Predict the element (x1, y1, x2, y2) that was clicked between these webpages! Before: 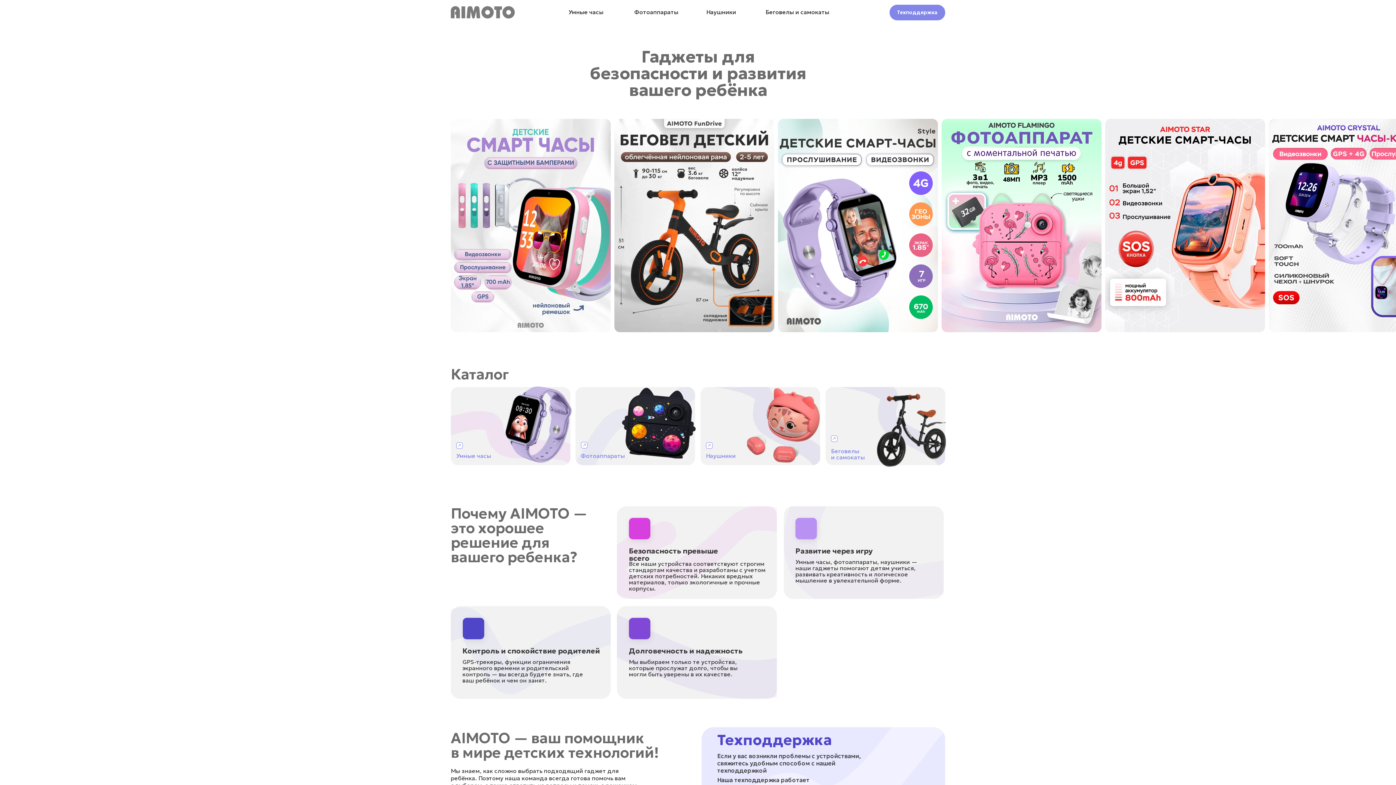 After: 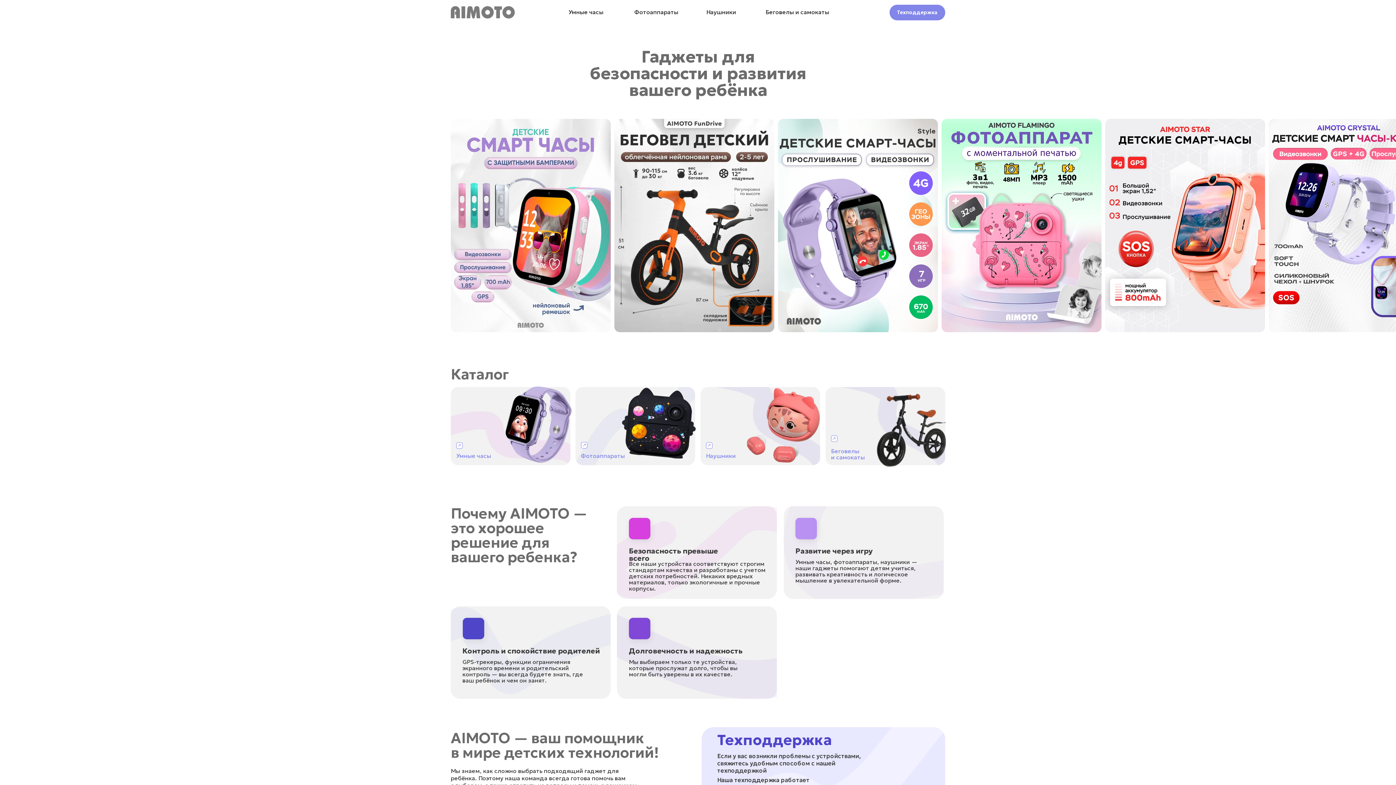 Action: bbox: (450, 6, 514, 18)